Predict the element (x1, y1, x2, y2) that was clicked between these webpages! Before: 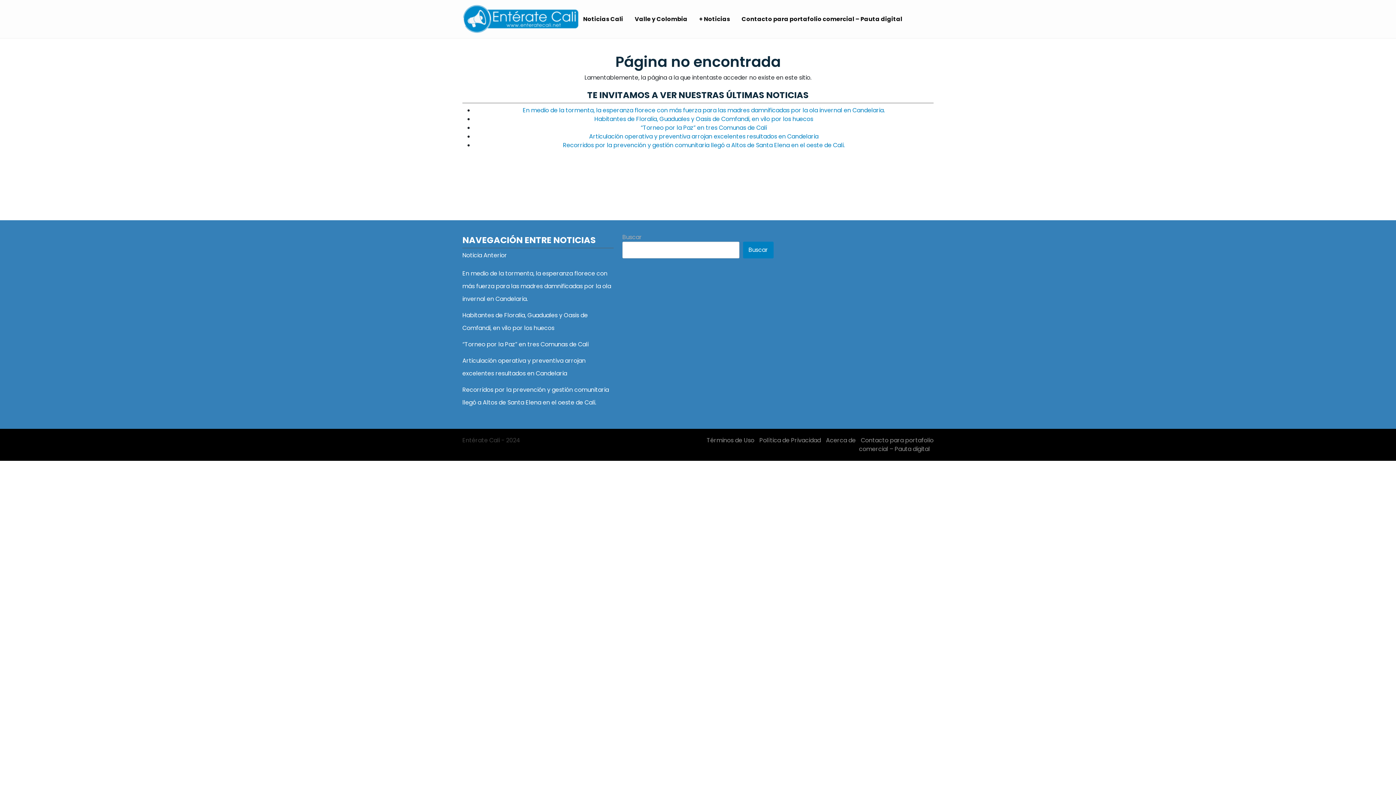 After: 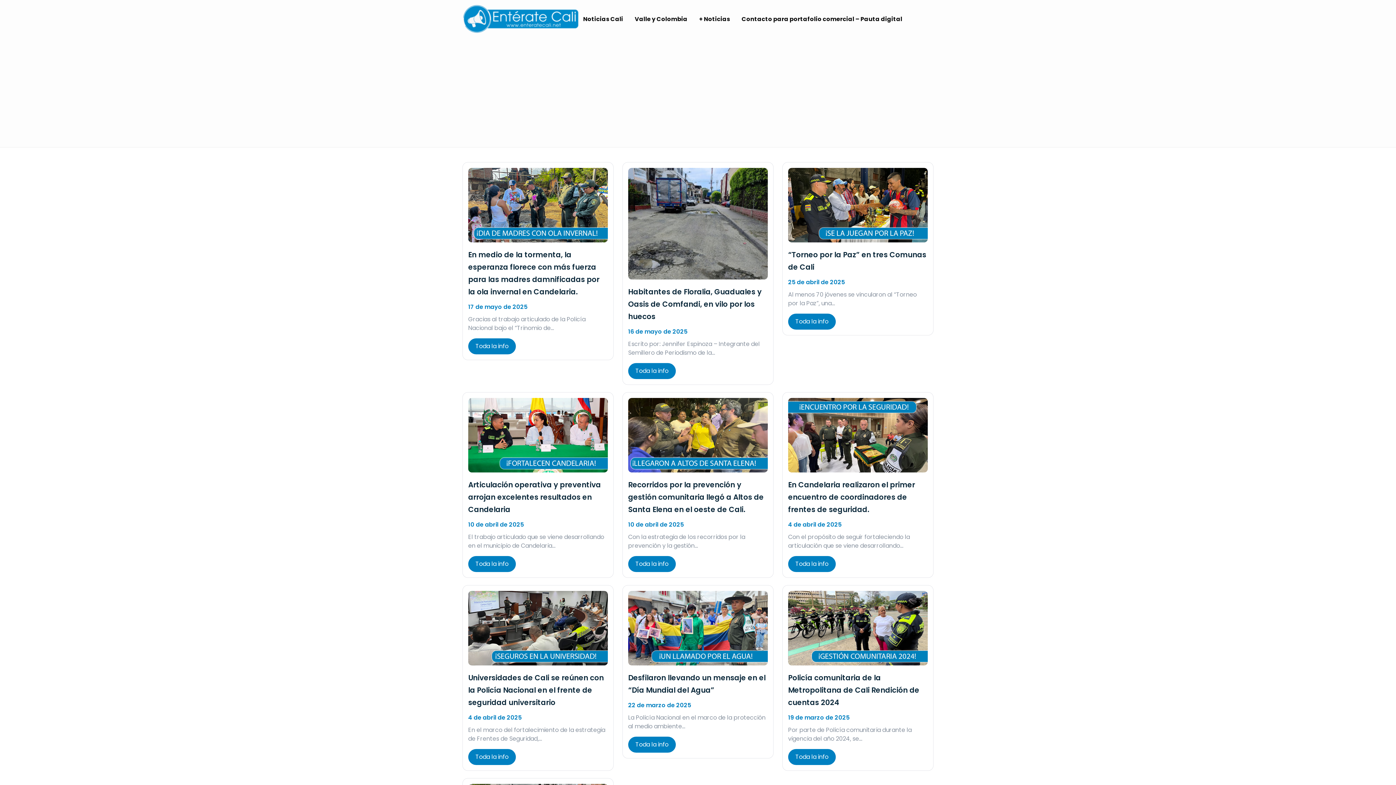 Action: bbox: (462, 14, 578, 22)